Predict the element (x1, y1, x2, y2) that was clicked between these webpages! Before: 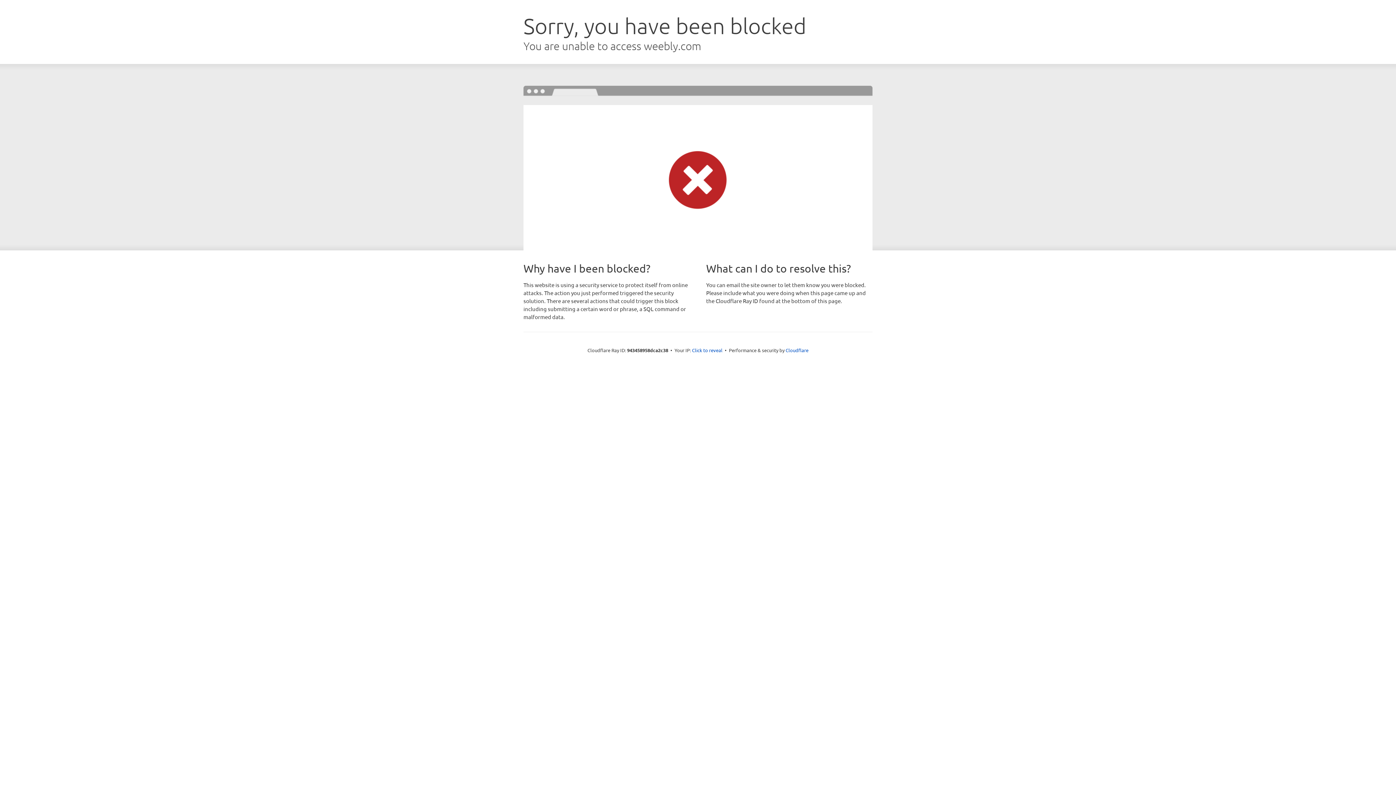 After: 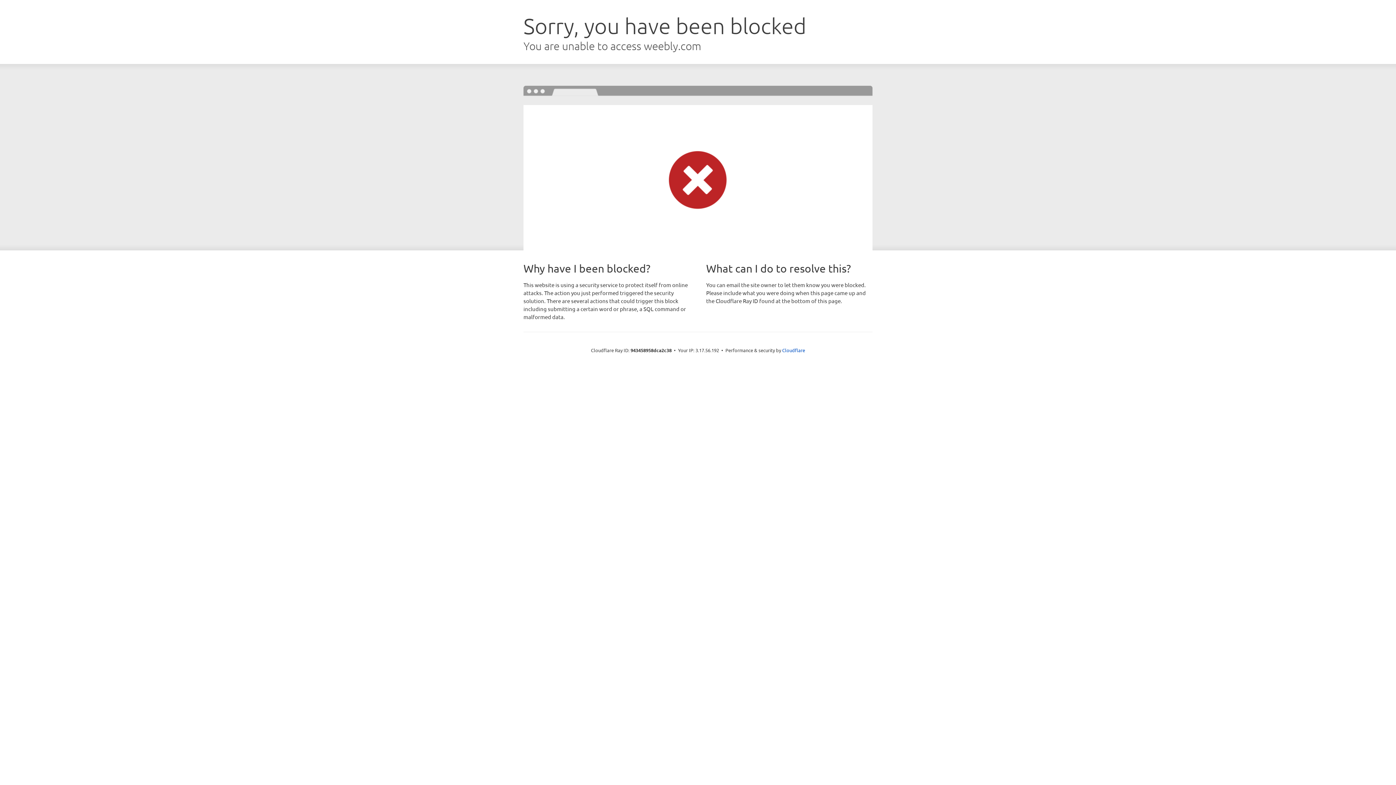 Action: bbox: (692, 346, 722, 353) label: Click to reveal